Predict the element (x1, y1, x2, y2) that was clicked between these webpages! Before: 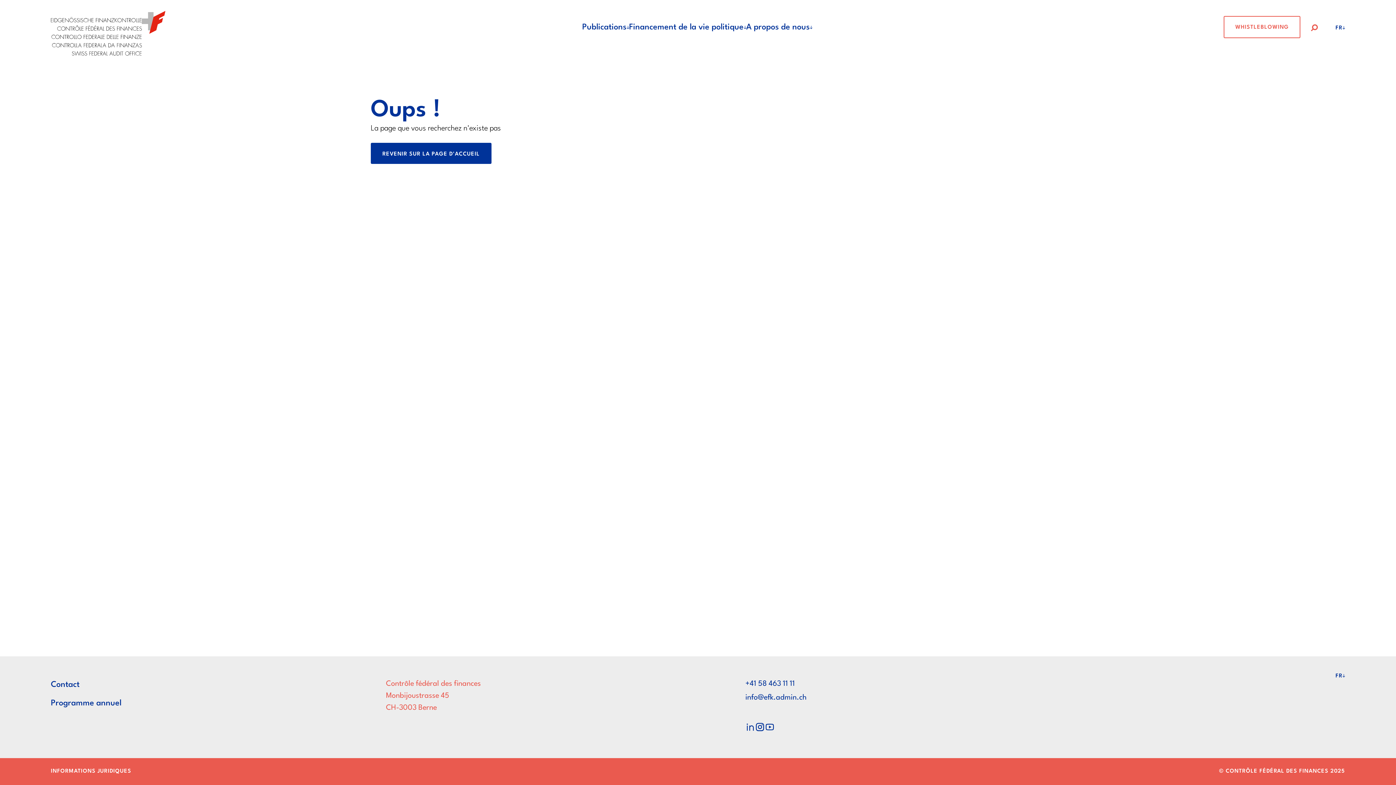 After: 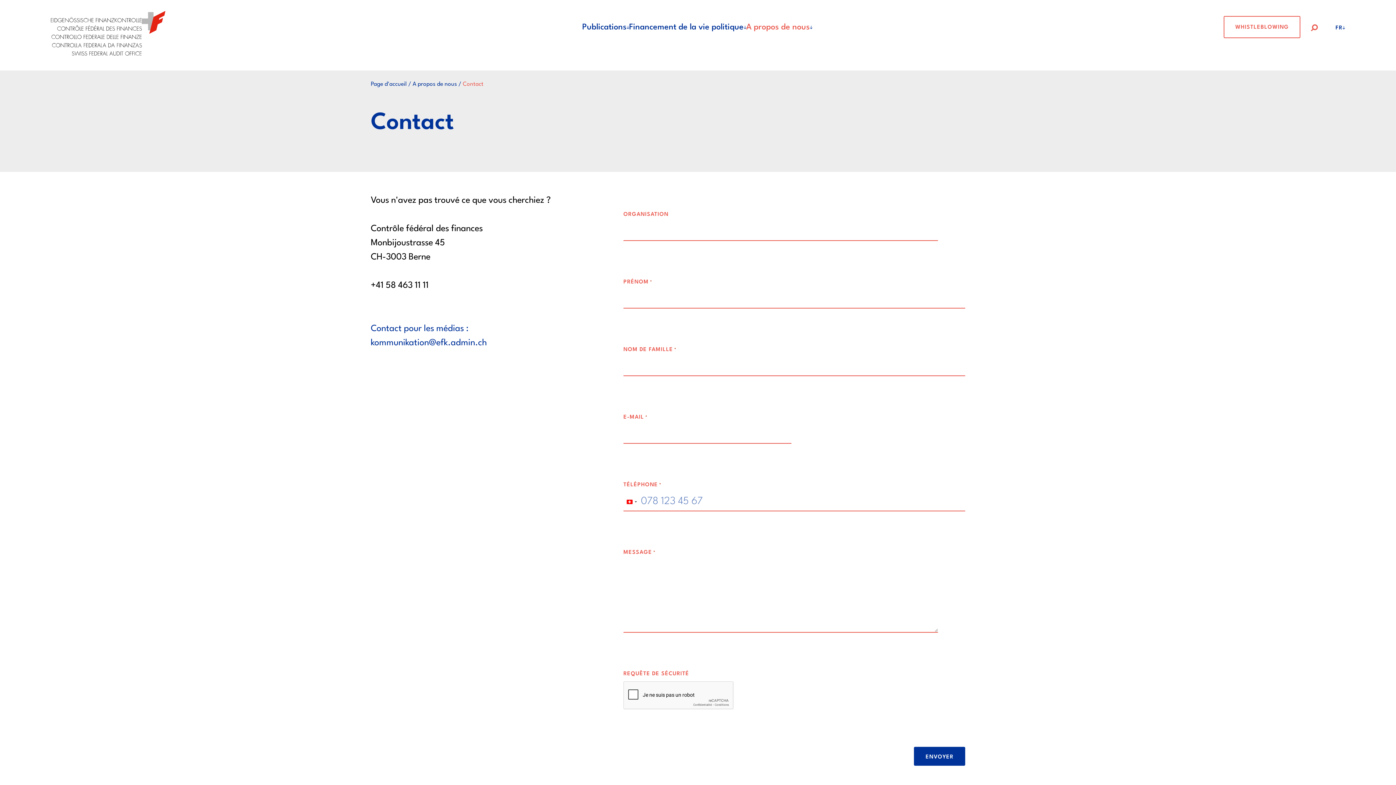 Action: label: Contact bbox: (50, 681, 79, 689)